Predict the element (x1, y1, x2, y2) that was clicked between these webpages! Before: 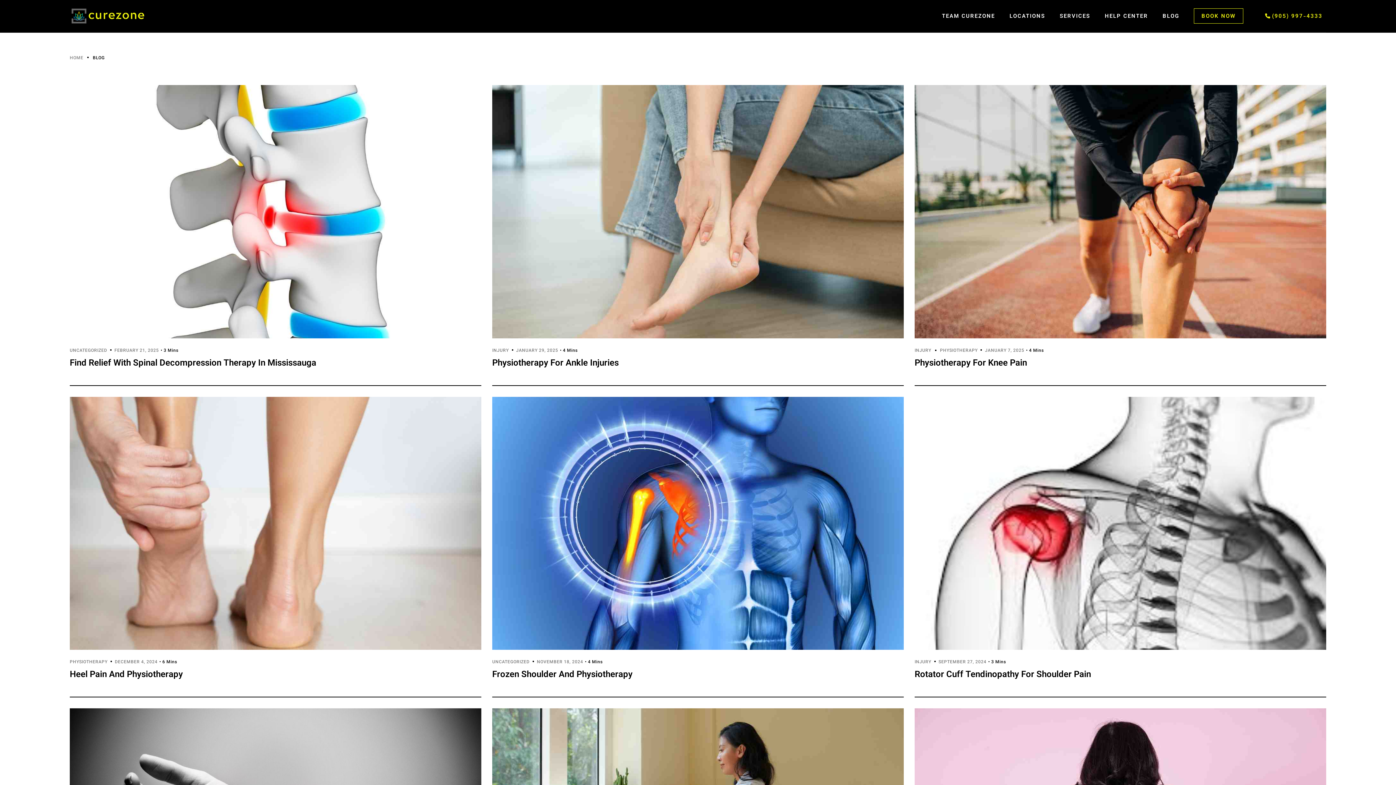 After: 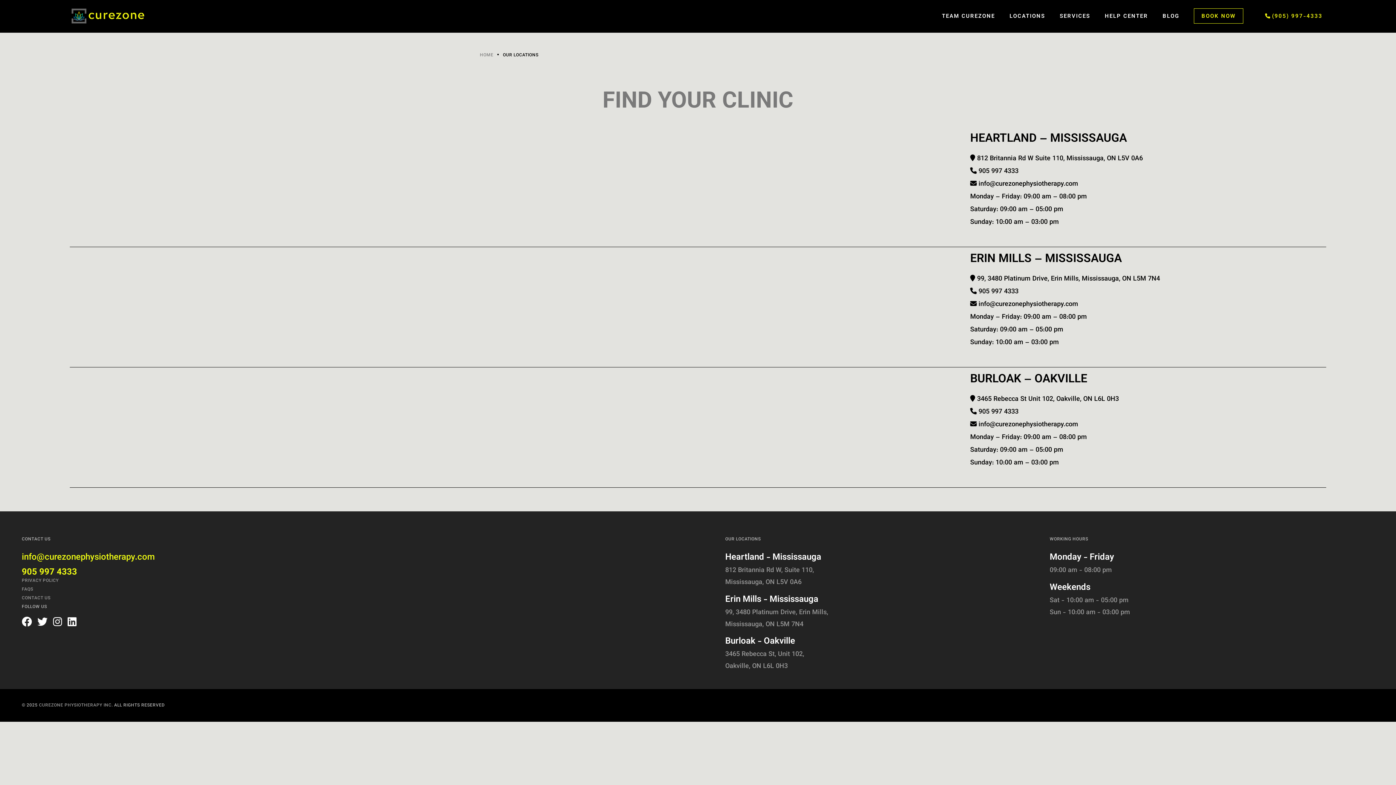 Action: bbox: (1009, 0, 1045, 32) label: LOCATIONS